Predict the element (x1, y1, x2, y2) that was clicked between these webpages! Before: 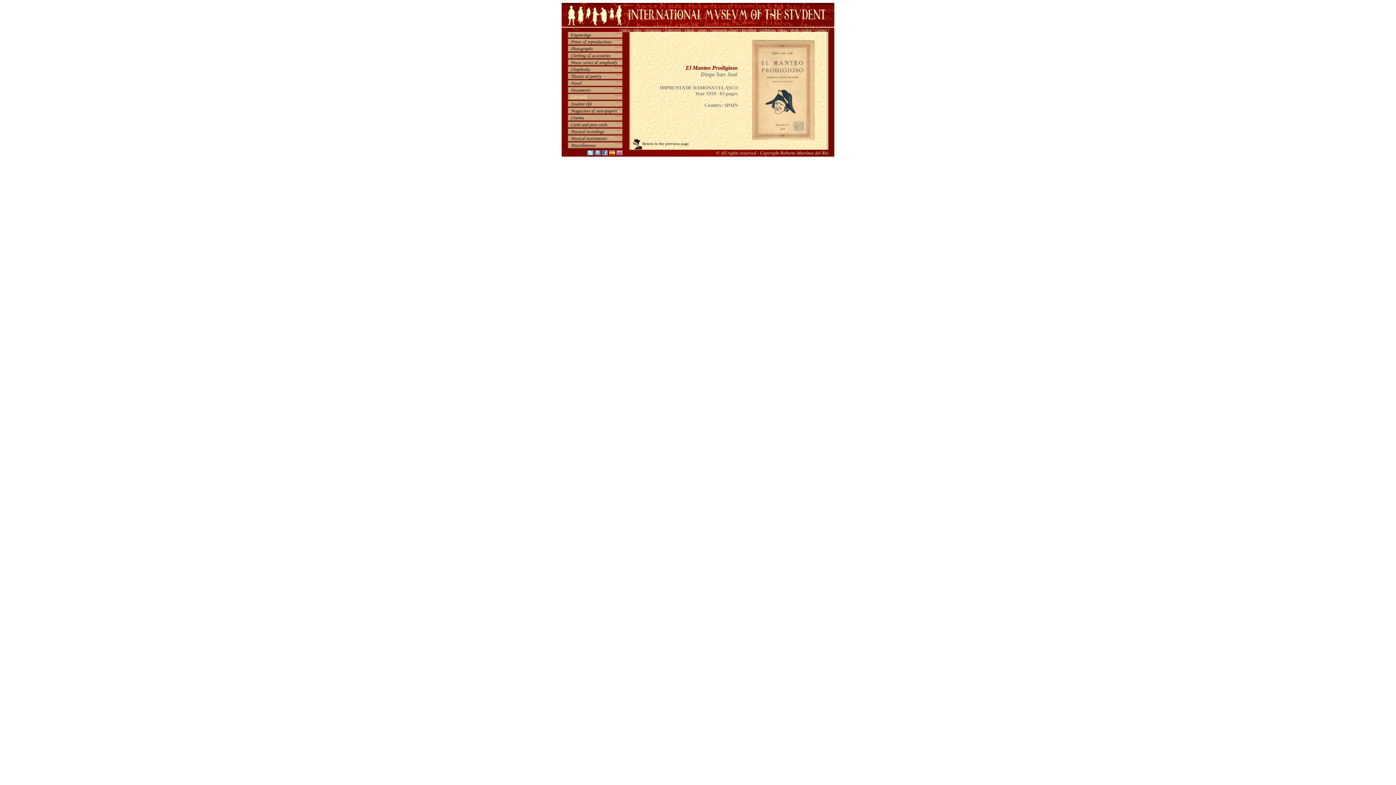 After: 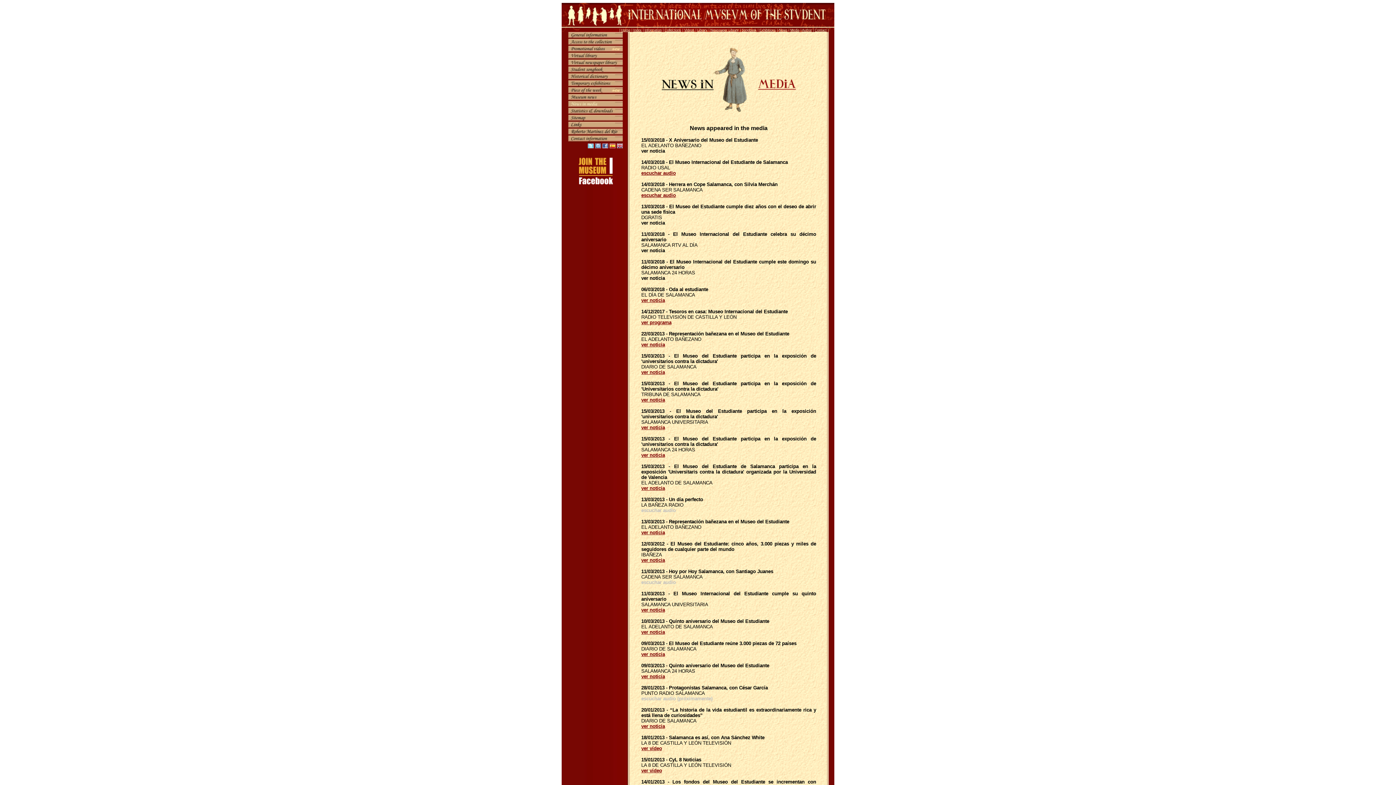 Action: bbox: (790, 28, 799, 32) label: Media